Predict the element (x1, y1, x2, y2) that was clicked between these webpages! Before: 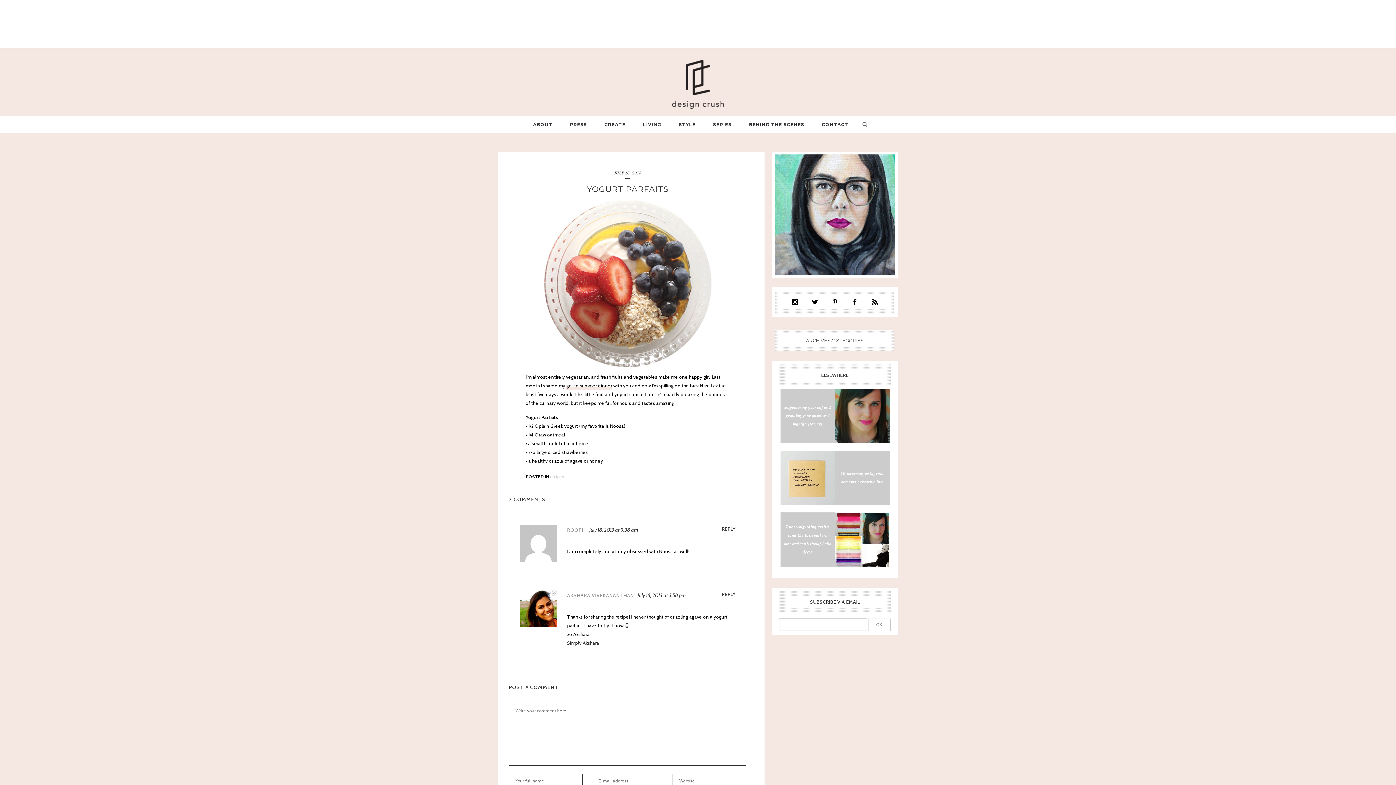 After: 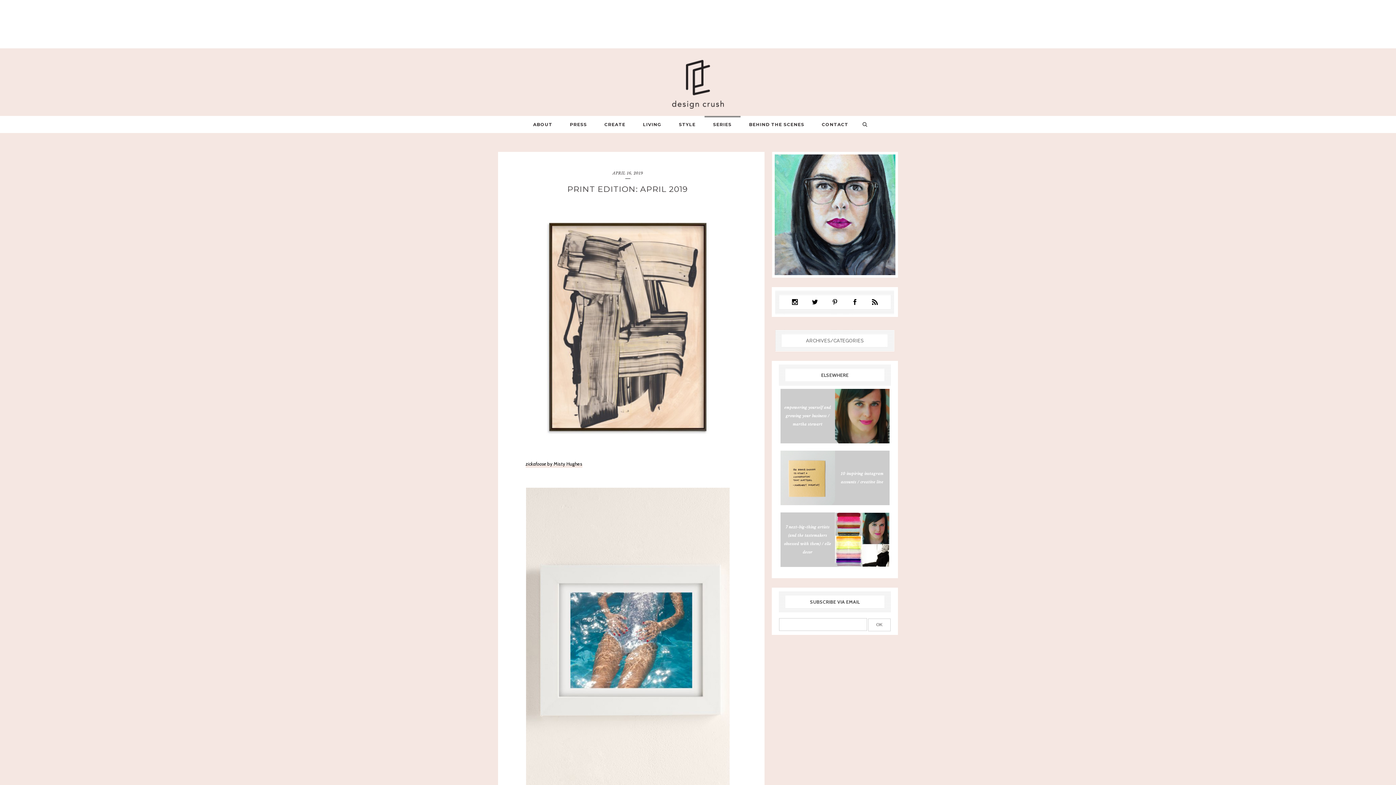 Action: label: SERIES bbox: (704, 116, 740, 133)